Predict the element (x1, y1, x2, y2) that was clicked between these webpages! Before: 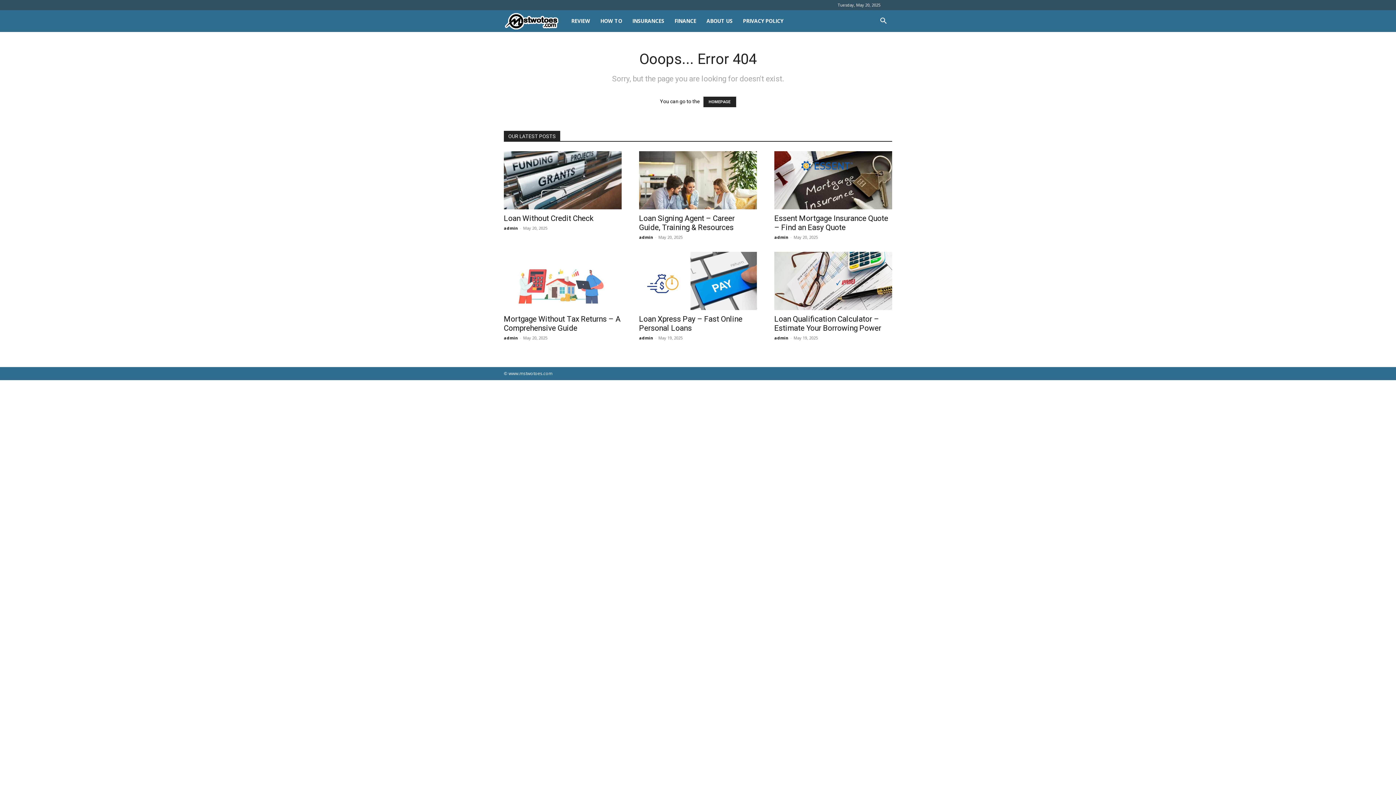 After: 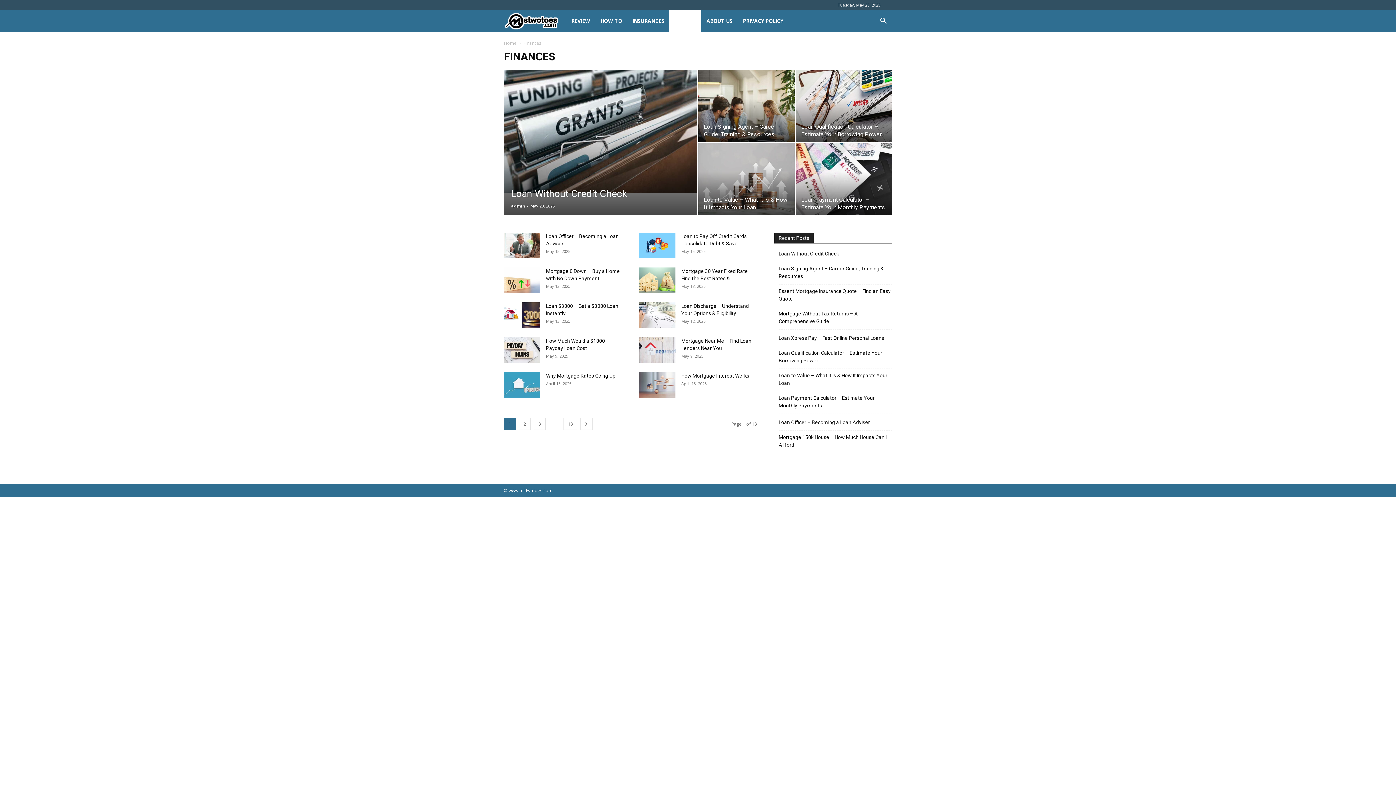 Action: bbox: (669, 10, 701, 32) label: FINANCE